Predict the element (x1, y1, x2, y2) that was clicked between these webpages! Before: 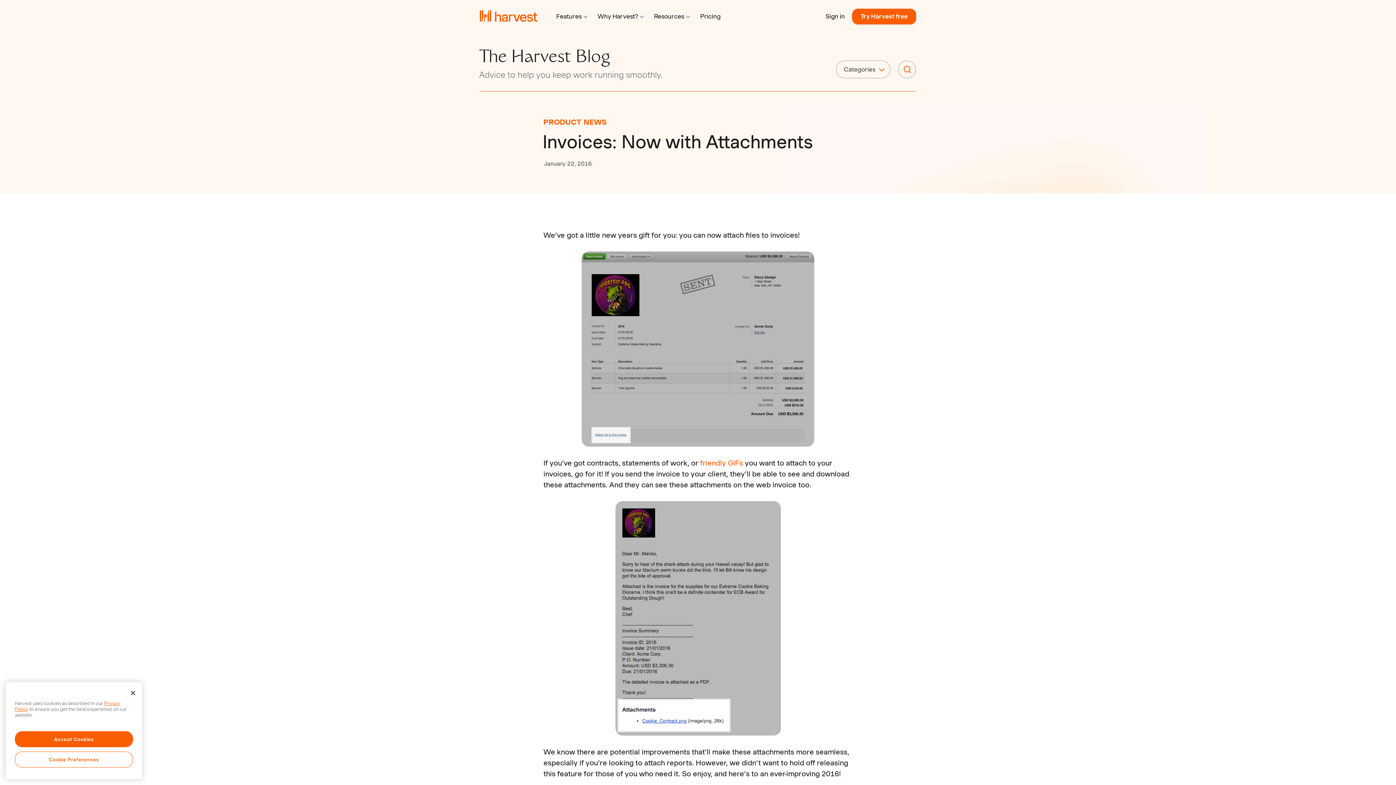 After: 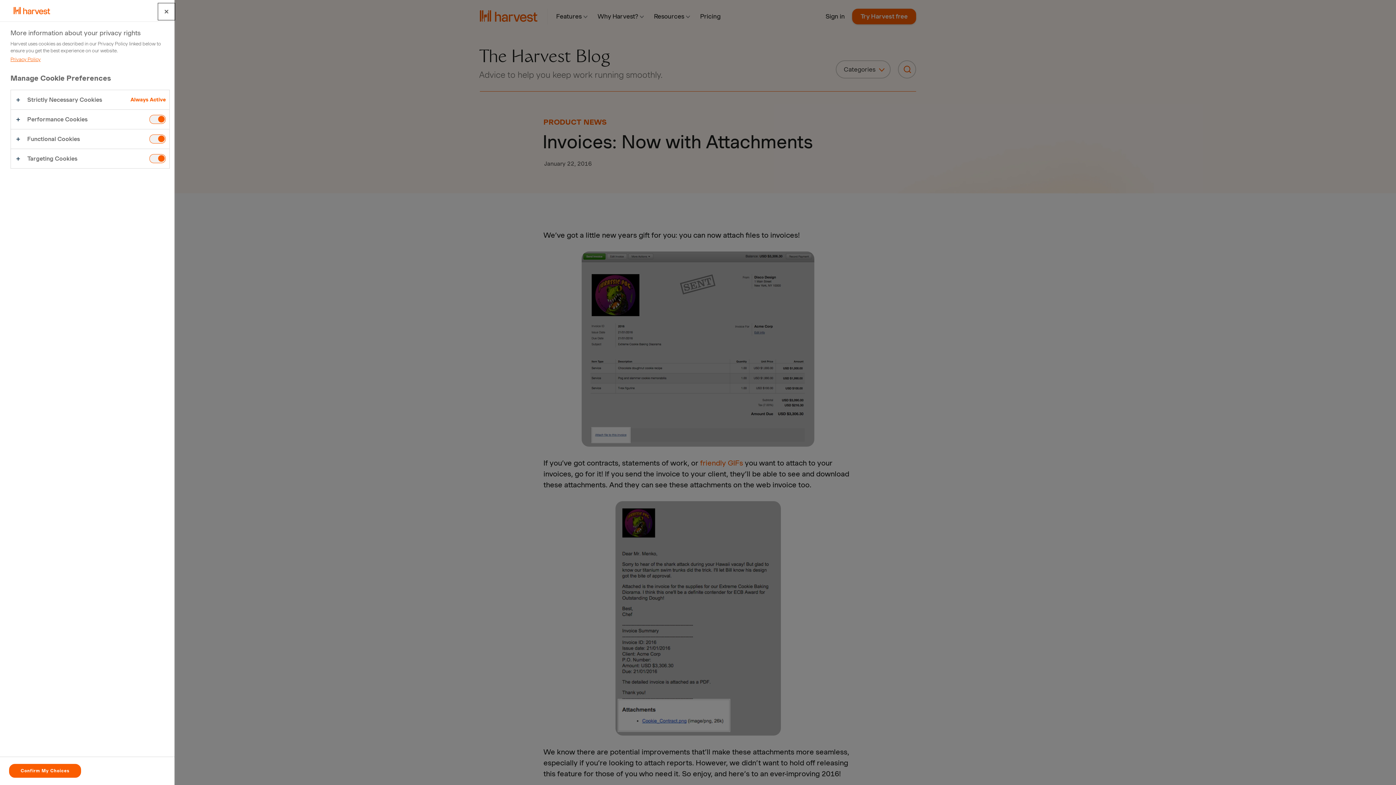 Action: label: Cookie Preferences bbox: (14, 752, 133, 768)